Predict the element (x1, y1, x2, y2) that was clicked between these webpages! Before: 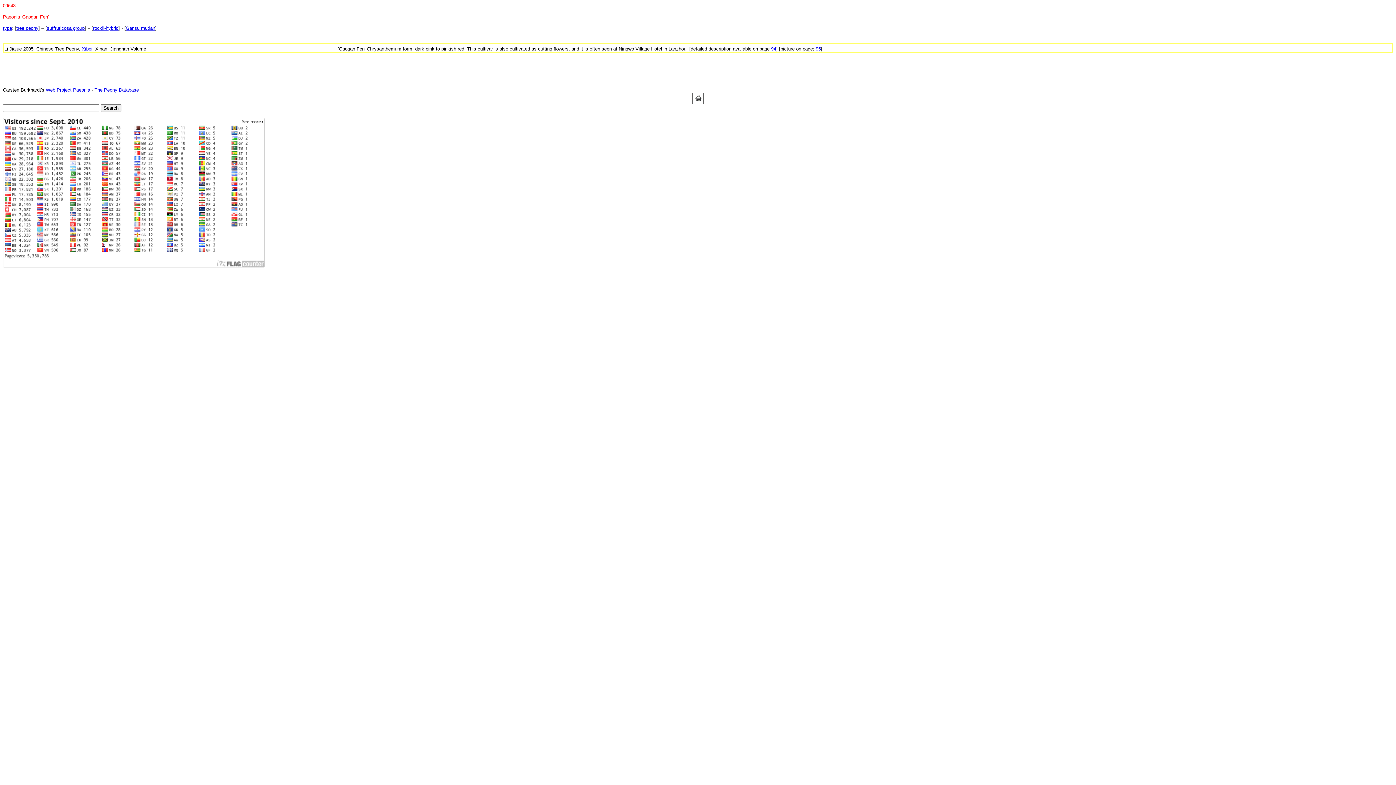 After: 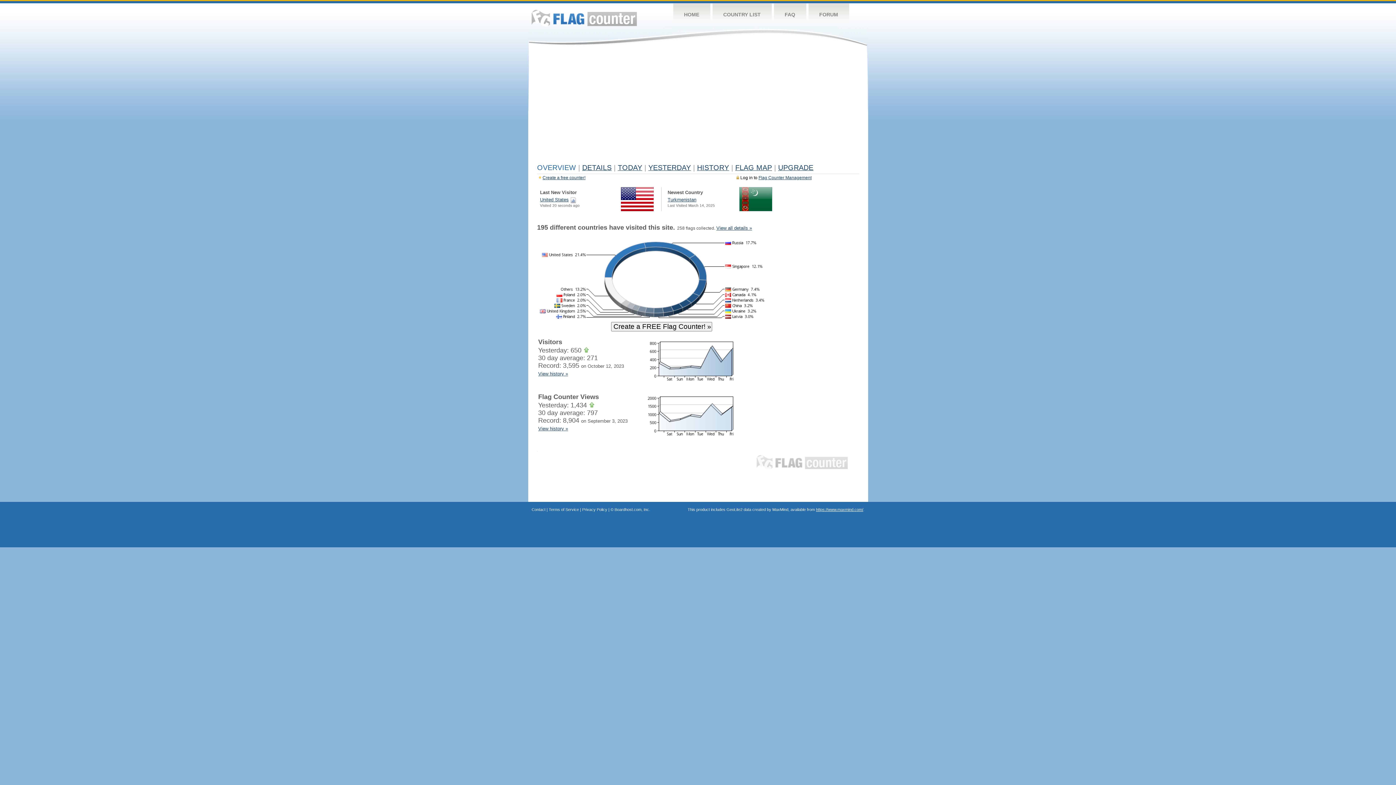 Action: bbox: (2, 262, 264, 268)